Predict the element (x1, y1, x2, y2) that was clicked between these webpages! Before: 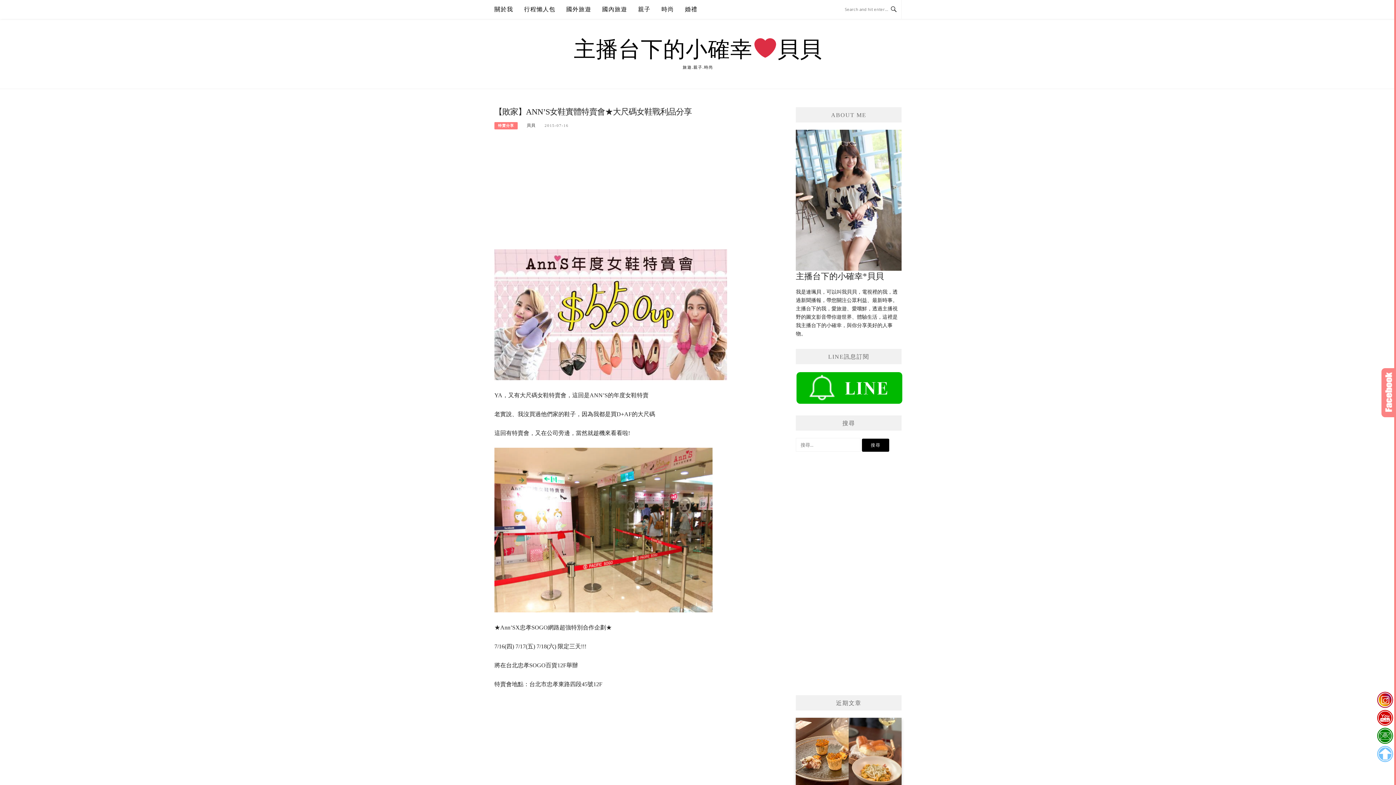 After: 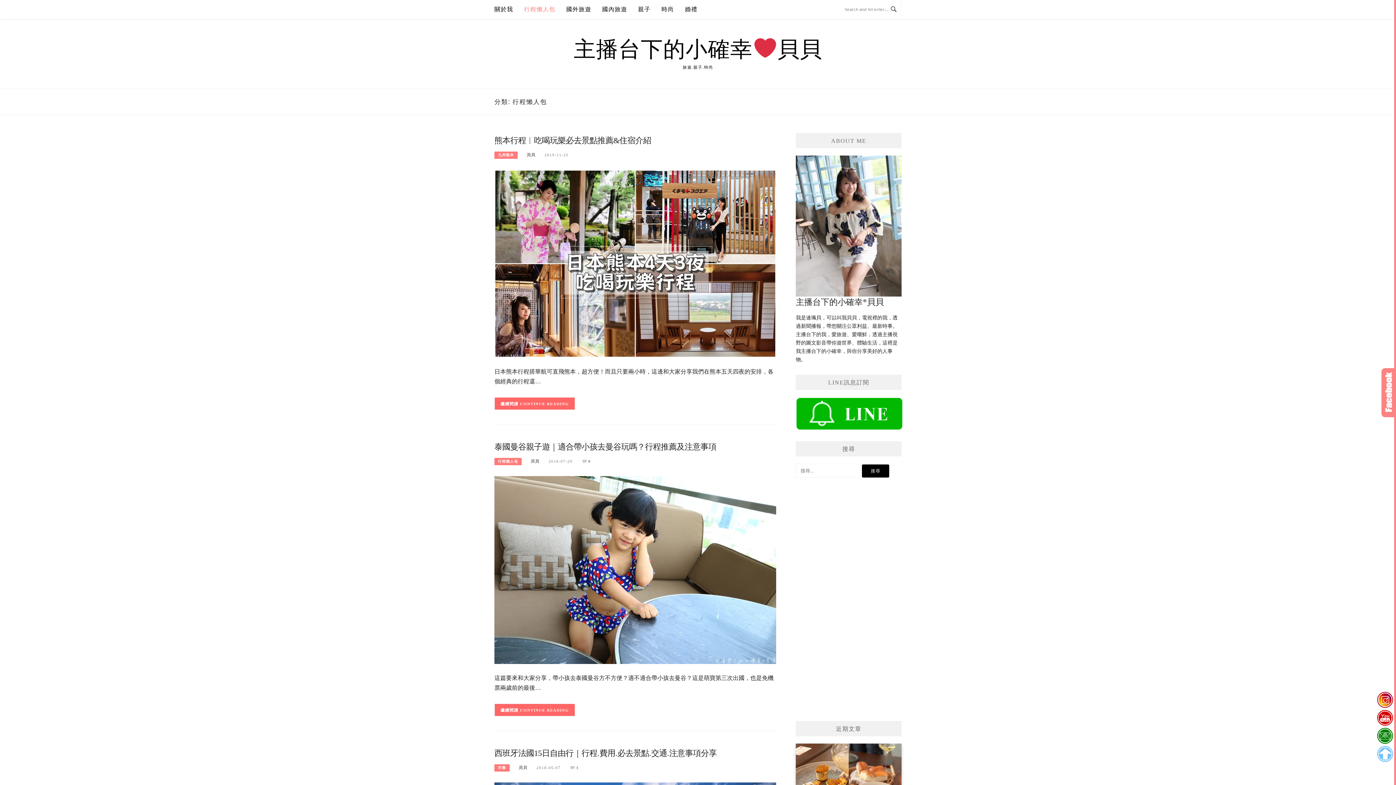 Action: bbox: (524, 0, 555, 18) label: 行程懶人包